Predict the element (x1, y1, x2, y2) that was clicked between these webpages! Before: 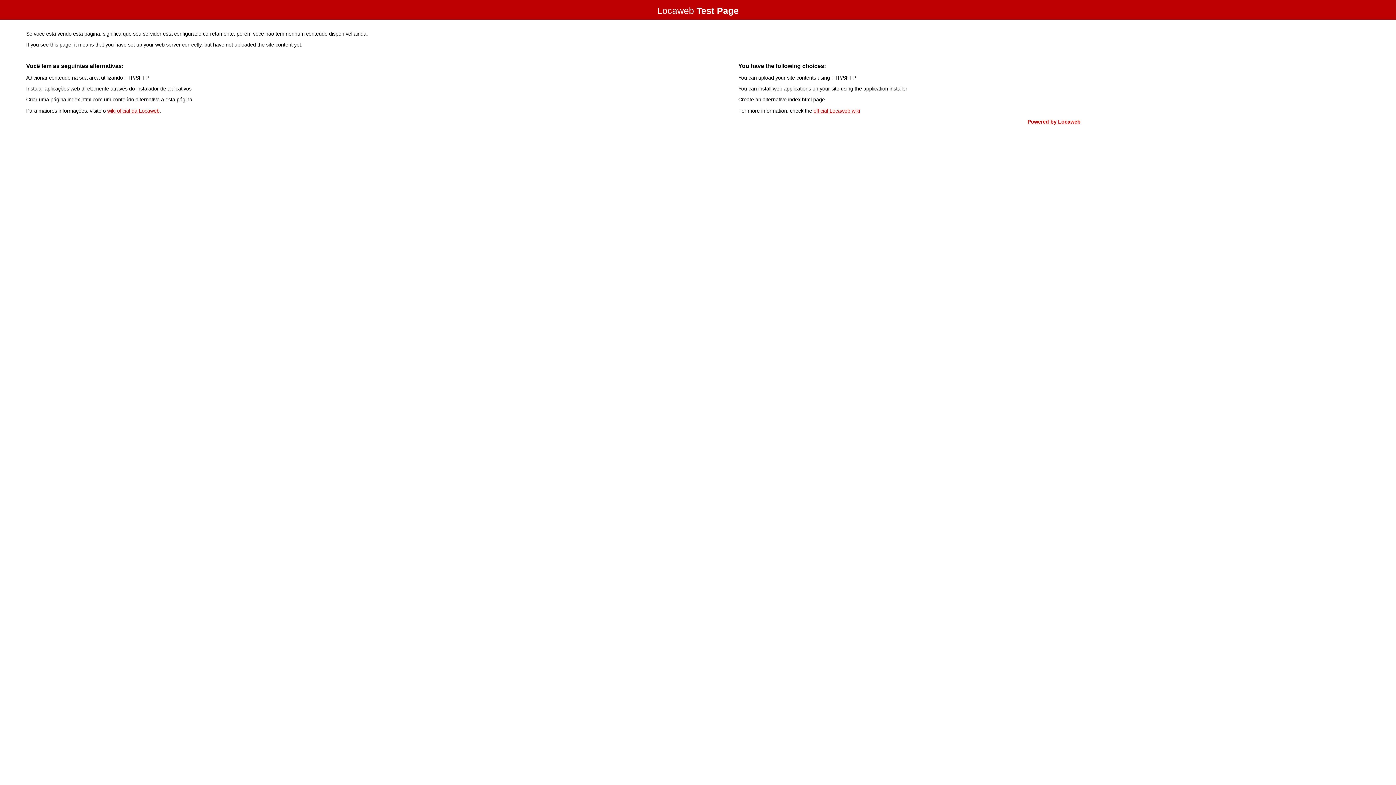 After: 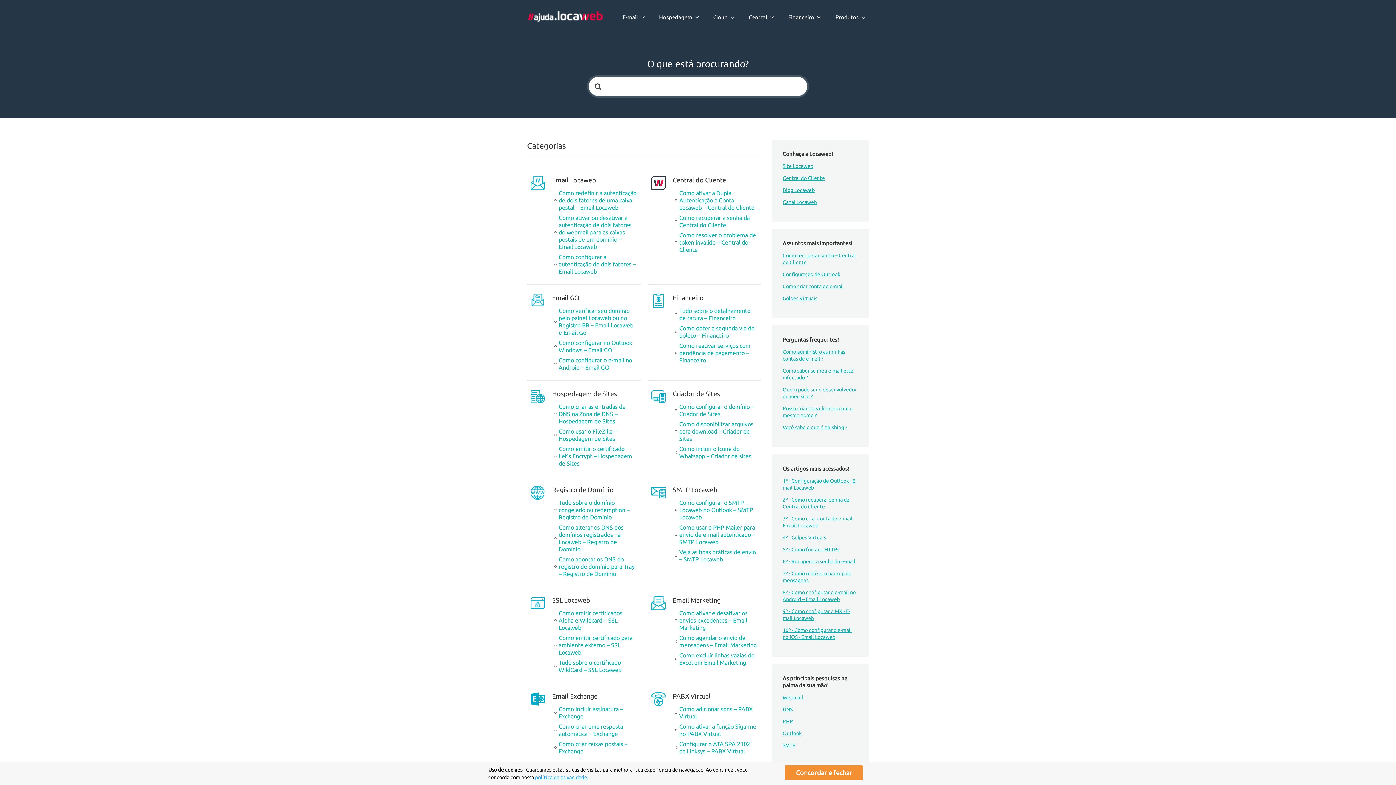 Action: bbox: (107, 107, 159, 113) label: wiki oficial da Locaweb